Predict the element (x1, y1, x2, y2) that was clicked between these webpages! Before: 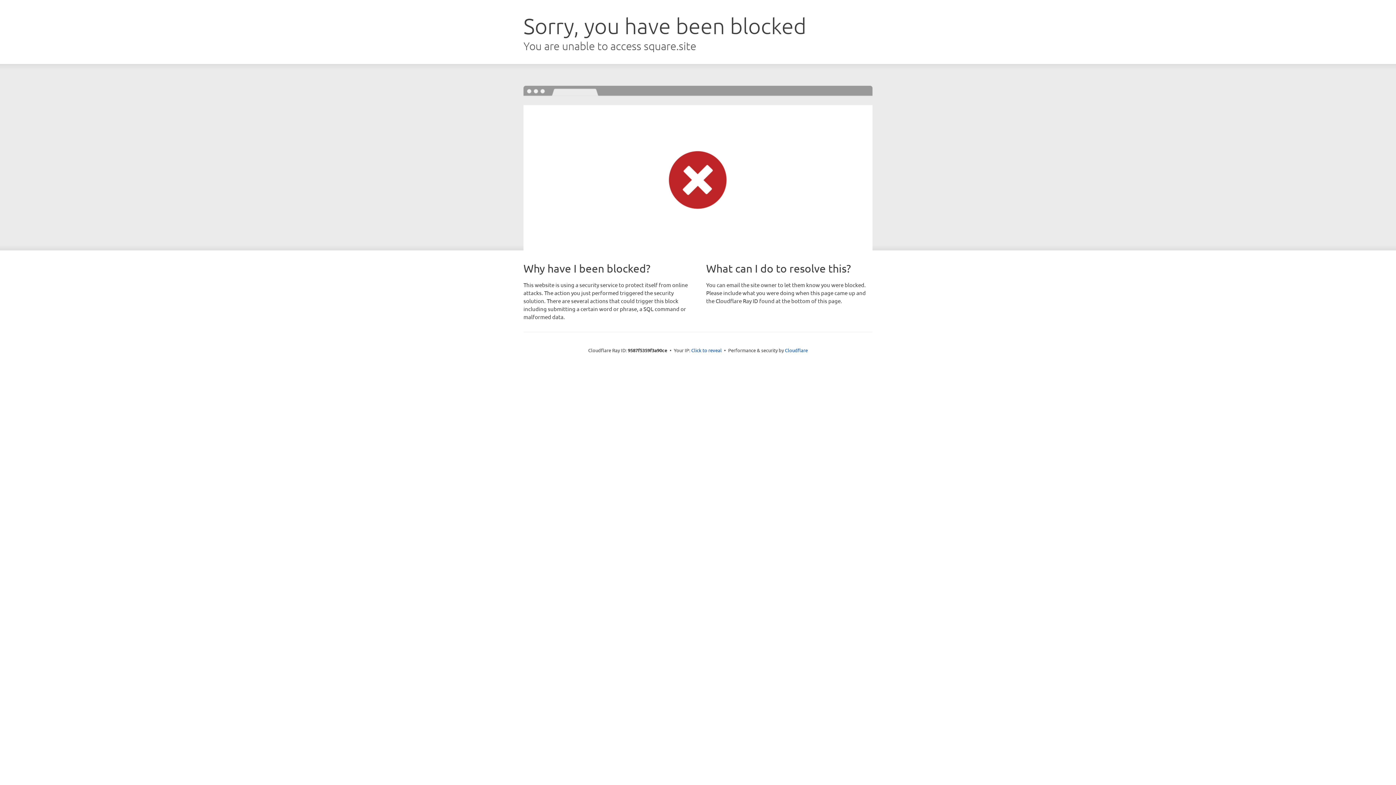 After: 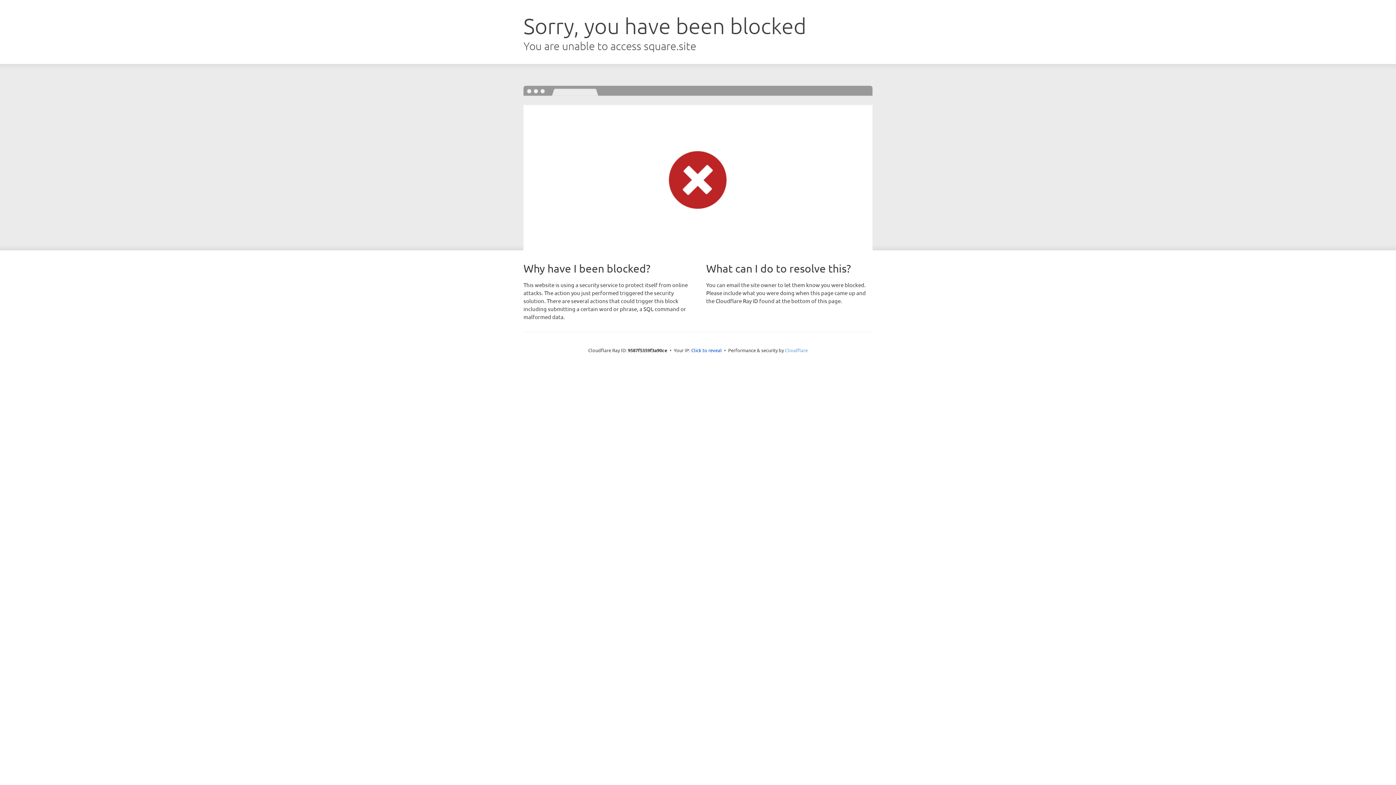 Action: label: Cloudflare bbox: (785, 347, 808, 353)